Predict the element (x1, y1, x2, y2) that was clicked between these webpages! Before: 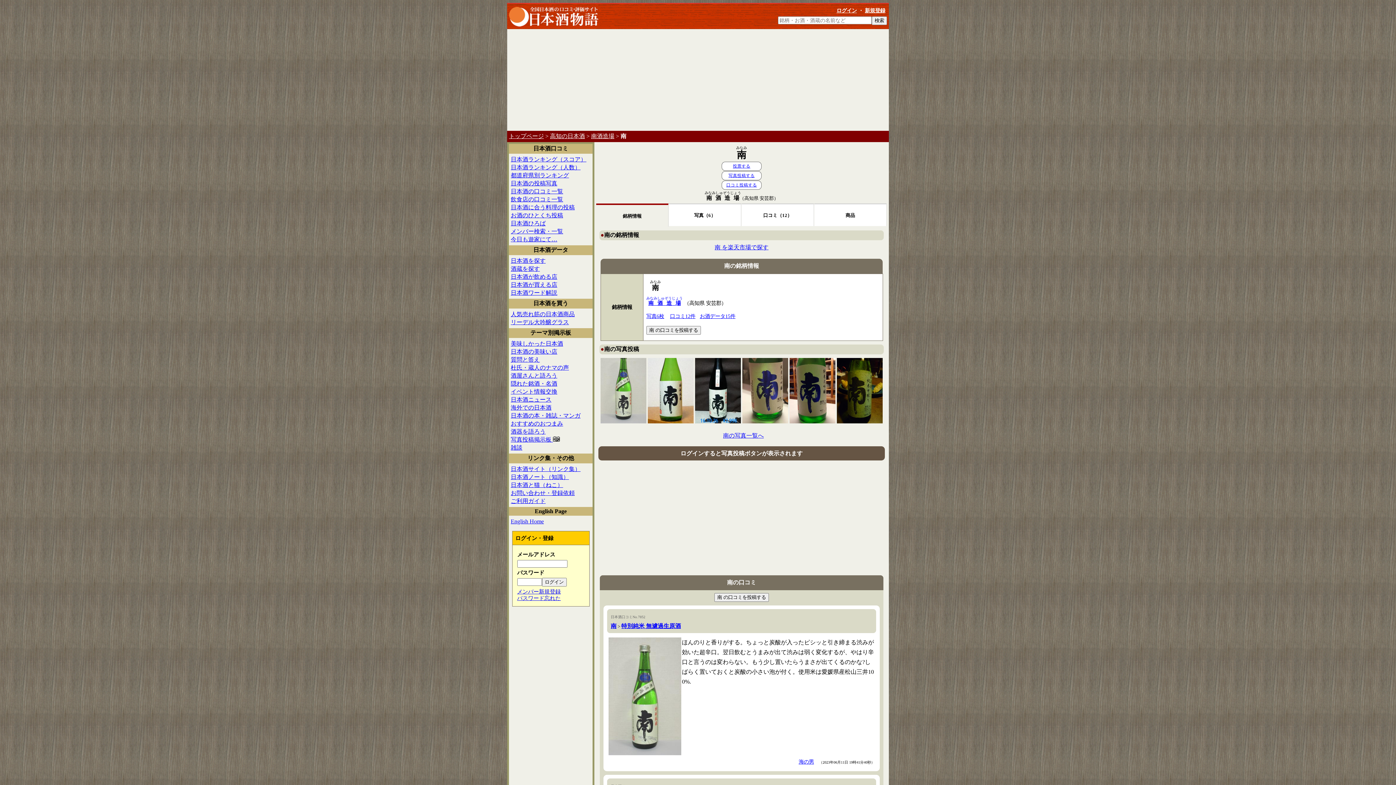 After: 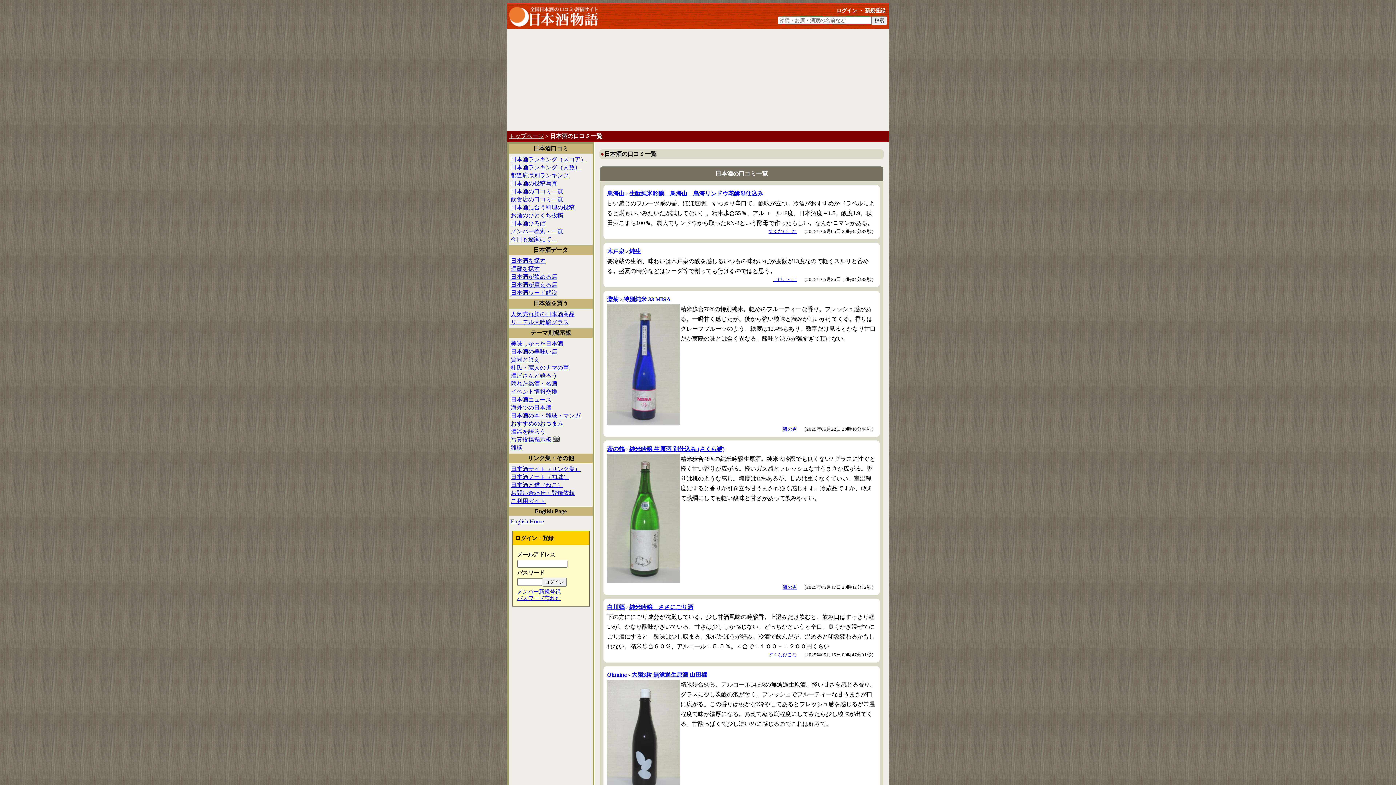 Action: bbox: (510, 188, 563, 194) label: 日本酒の口コミ一覧